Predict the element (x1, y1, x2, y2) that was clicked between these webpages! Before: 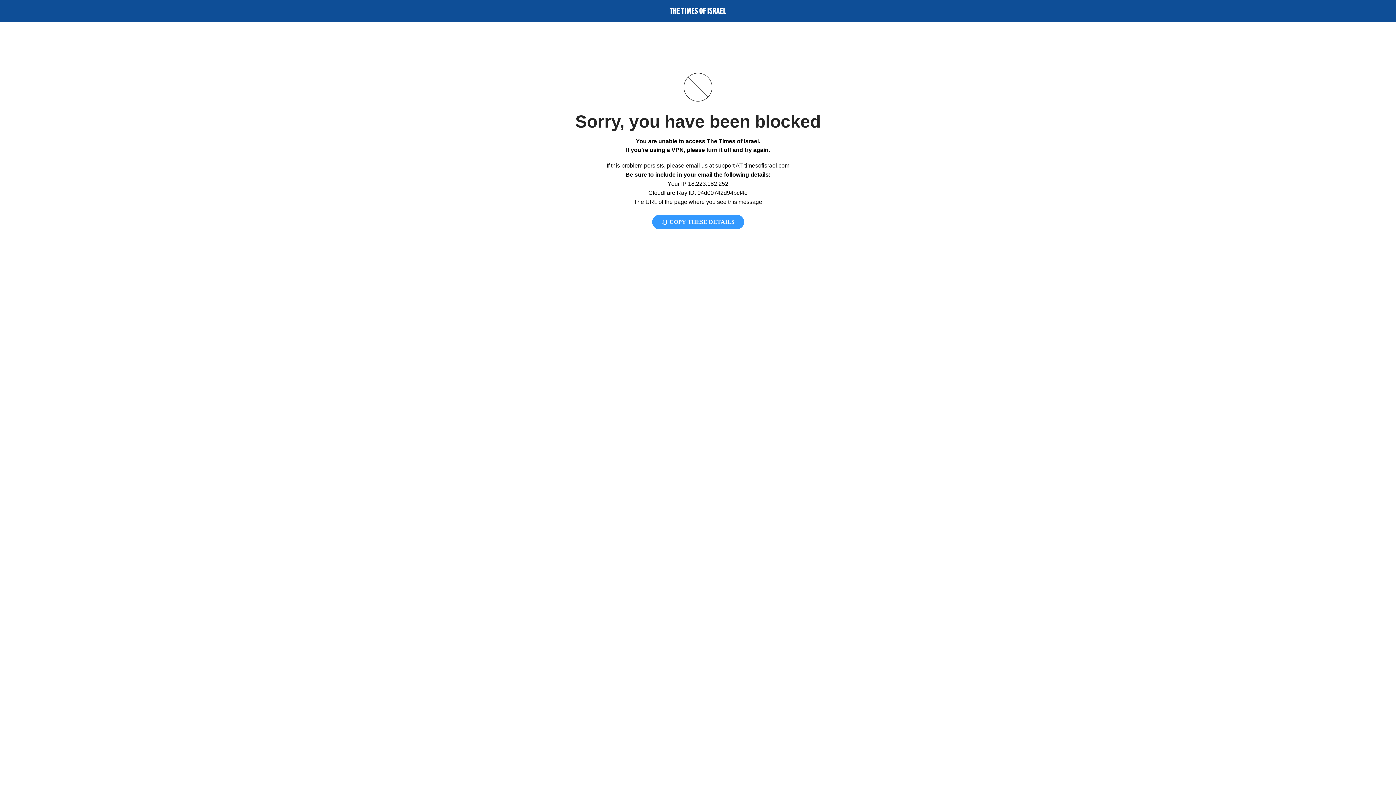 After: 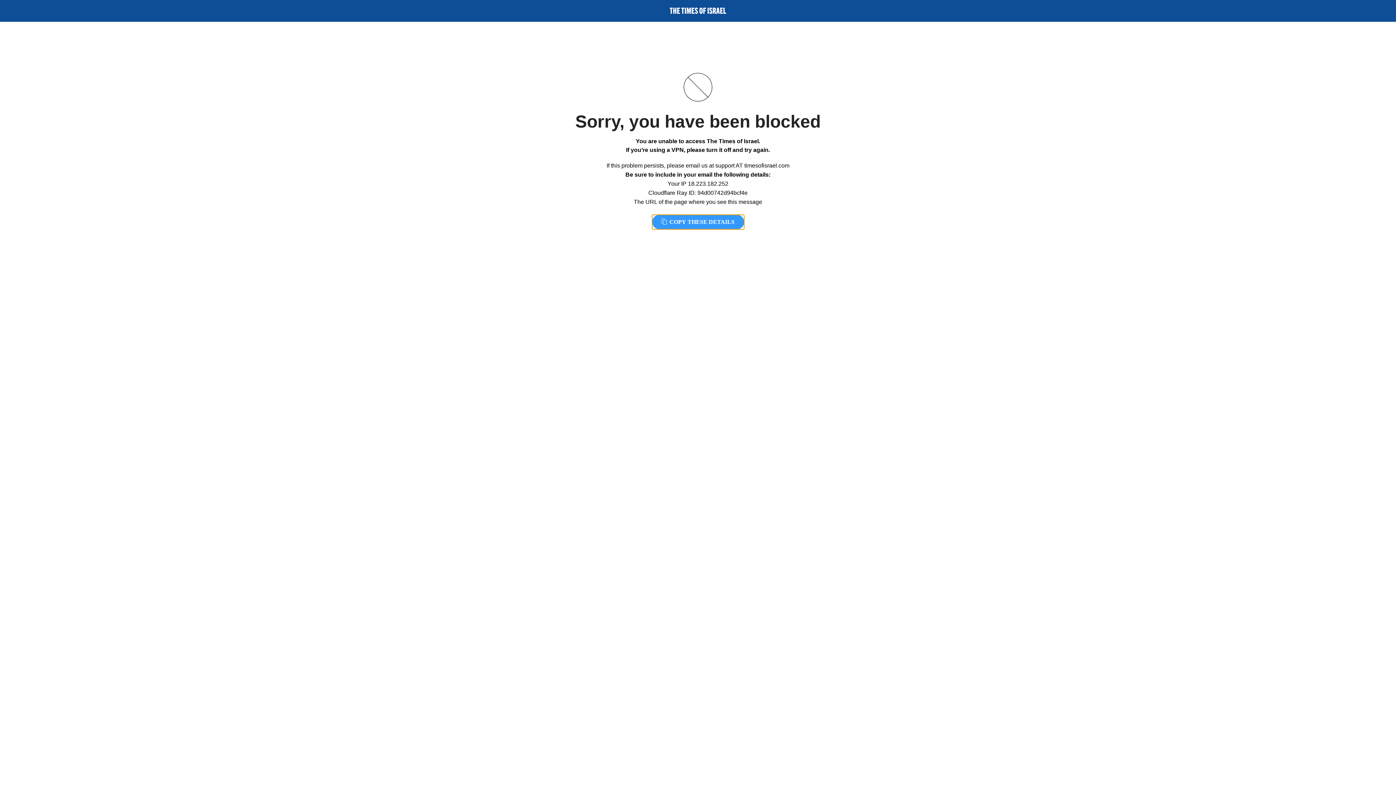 Action: label:  COPY THESE DETAILS bbox: (652, 214, 744, 229)